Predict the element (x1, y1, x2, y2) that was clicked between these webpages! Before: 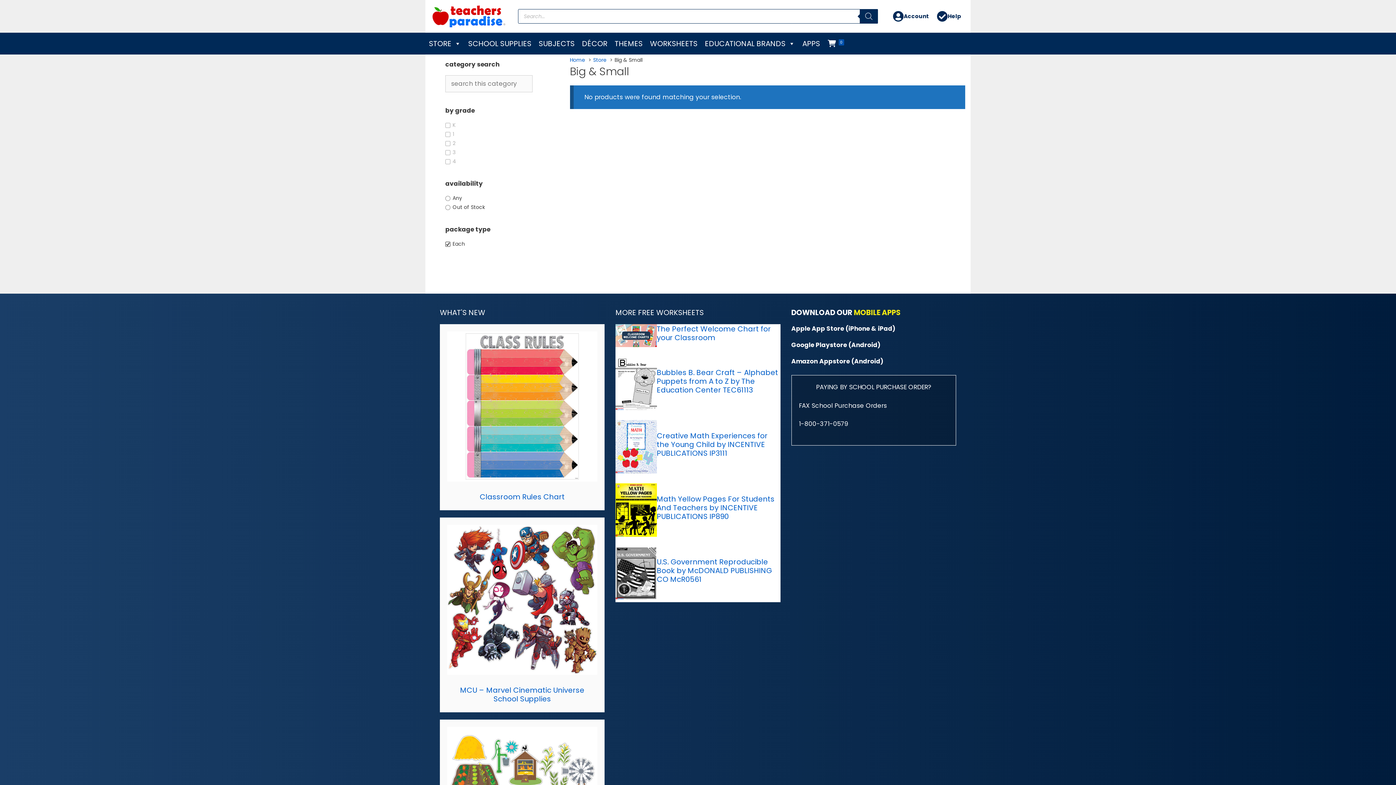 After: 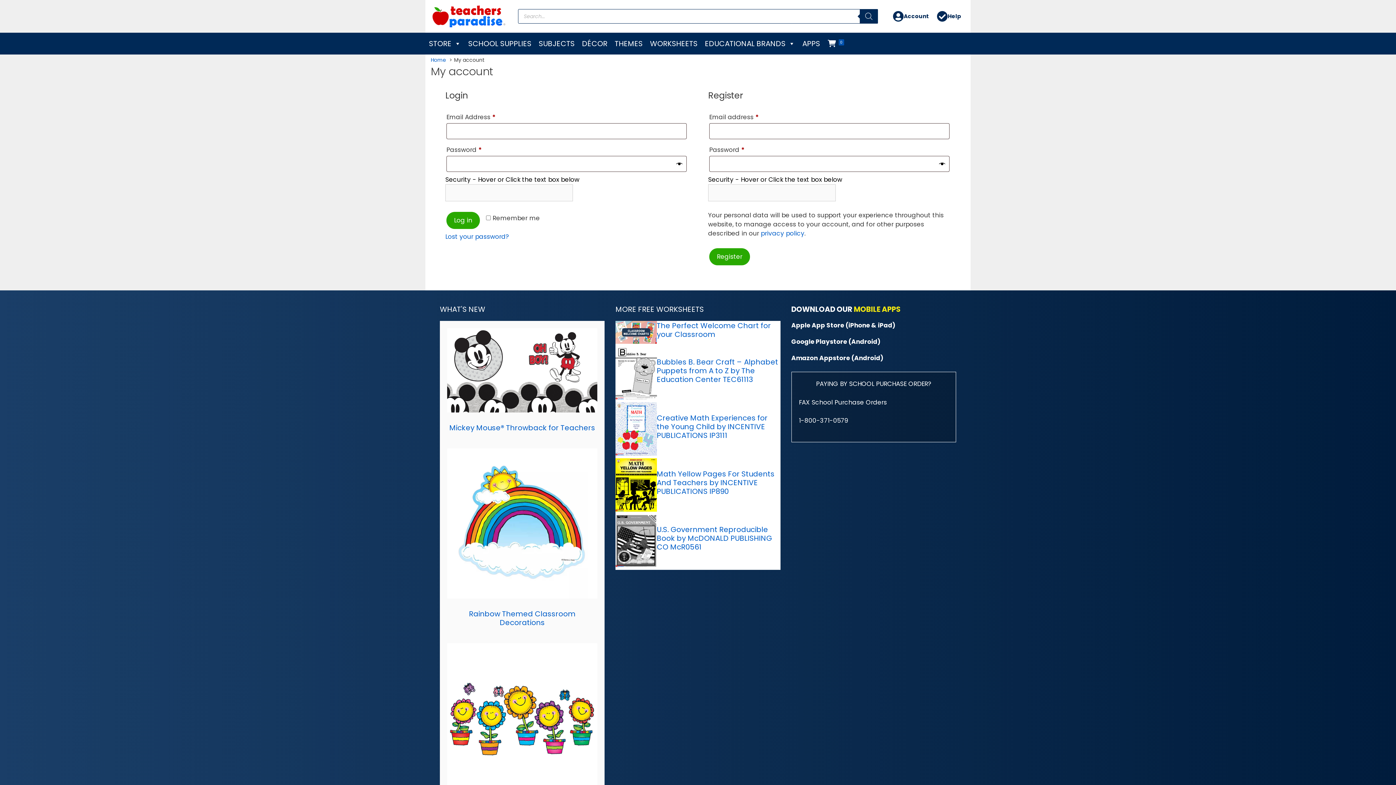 Action: bbox: (889, 6, 933, 25) label: Account